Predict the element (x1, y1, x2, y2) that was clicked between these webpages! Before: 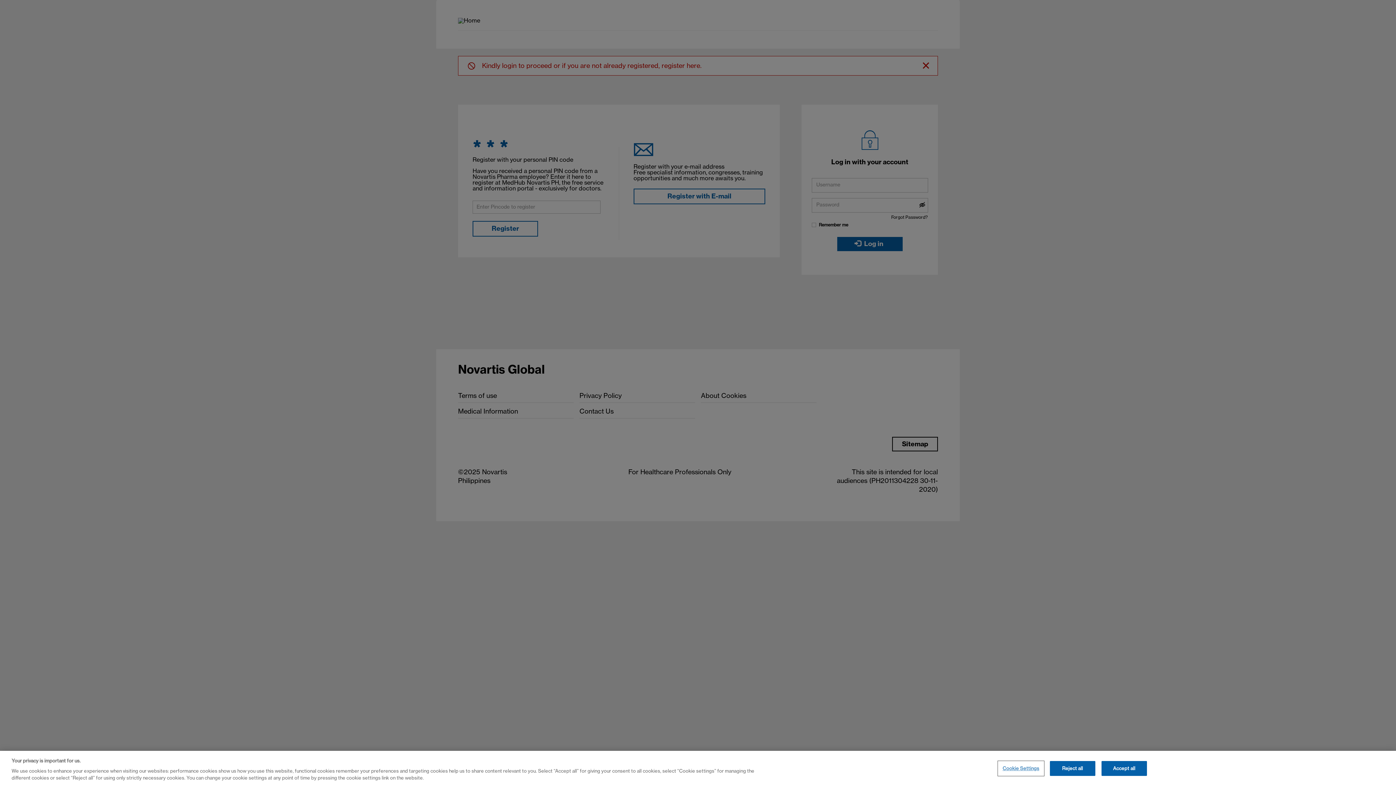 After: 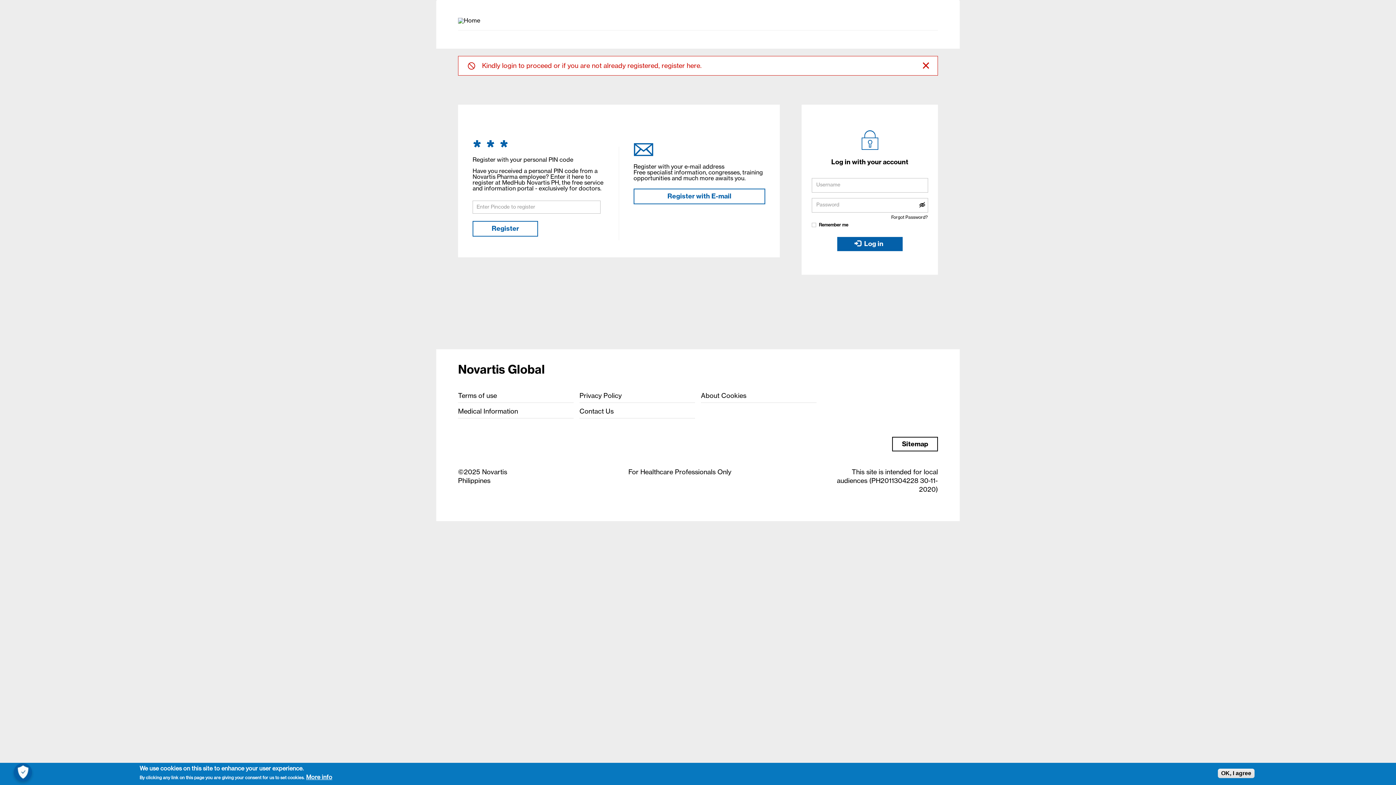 Action: label: Reject all bbox: (1050, 761, 1095, 776)